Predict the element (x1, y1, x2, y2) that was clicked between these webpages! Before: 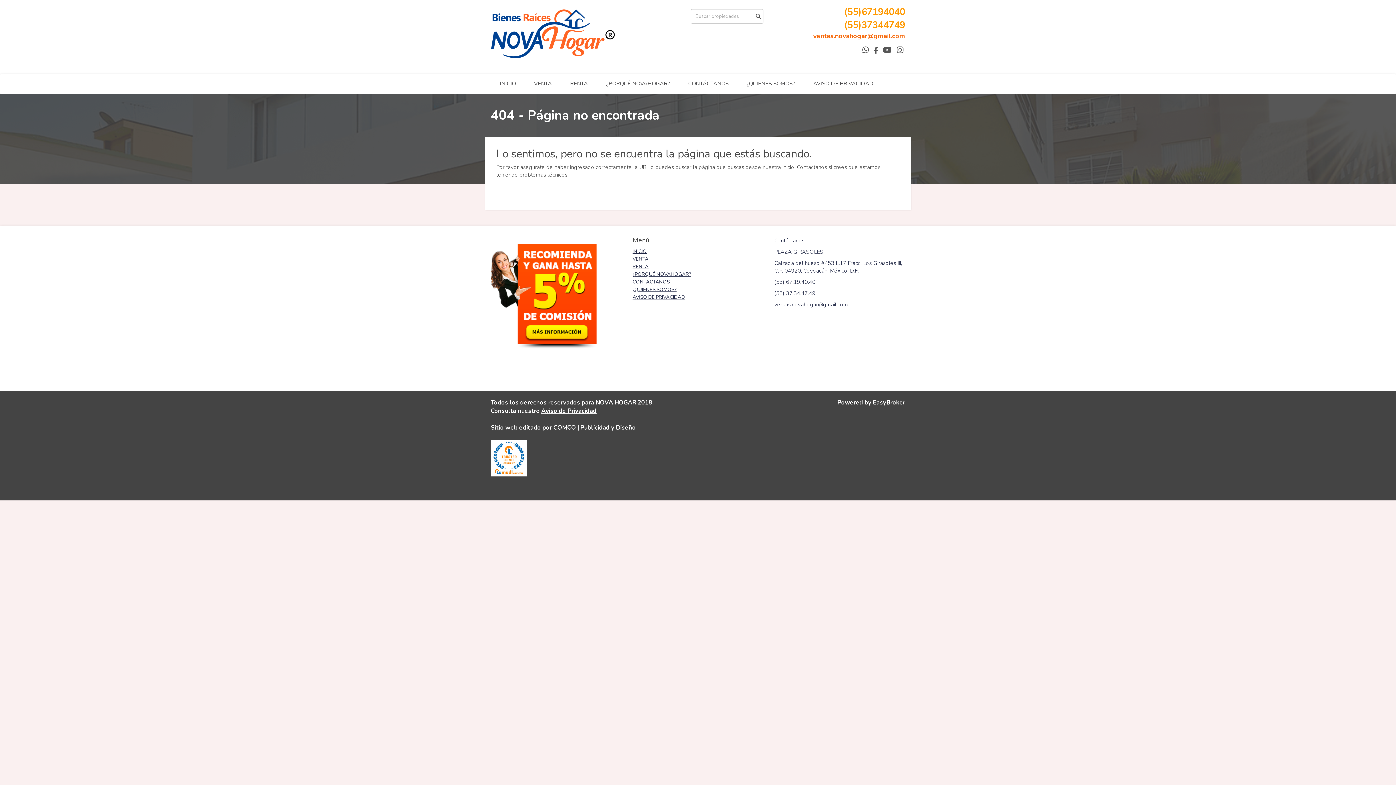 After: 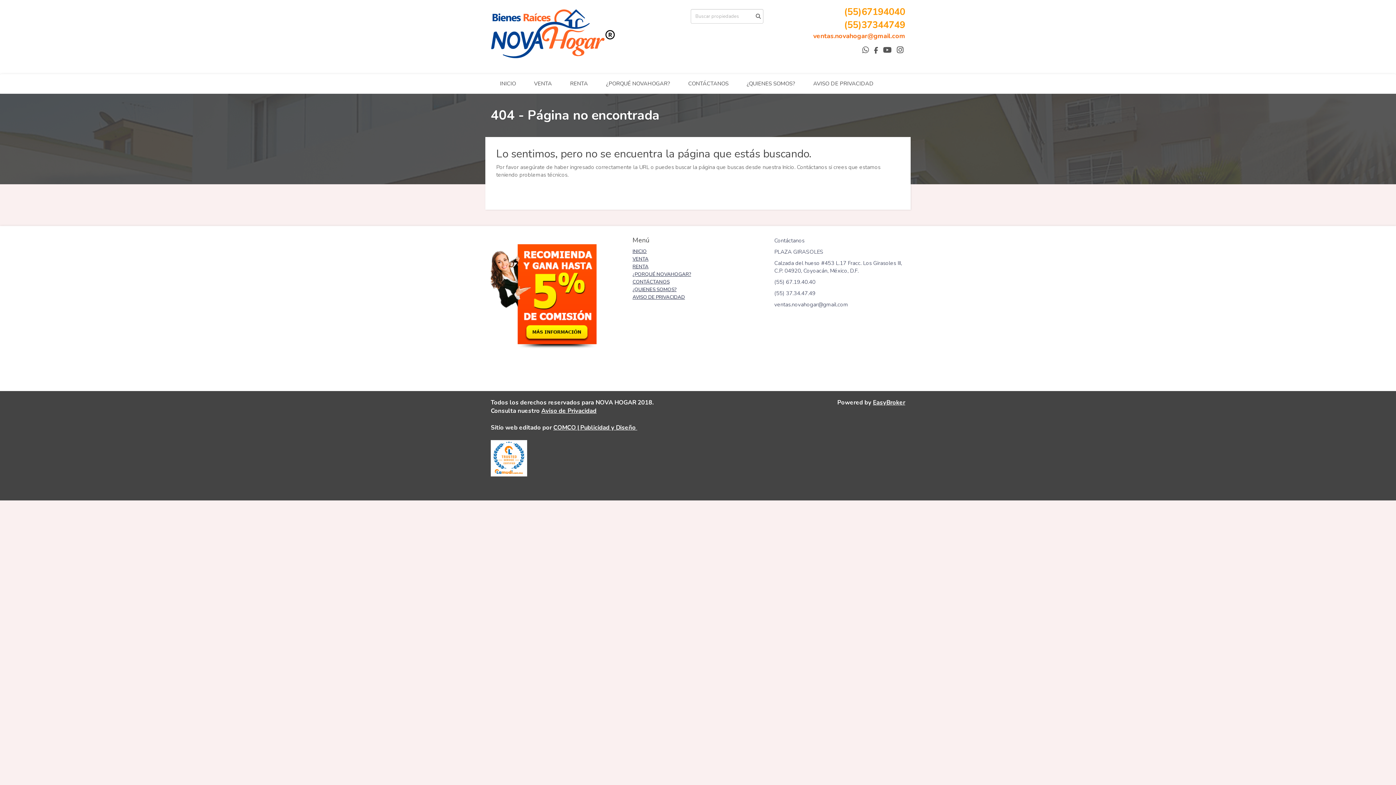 Action: bbox: (897, 44, 903, 55)